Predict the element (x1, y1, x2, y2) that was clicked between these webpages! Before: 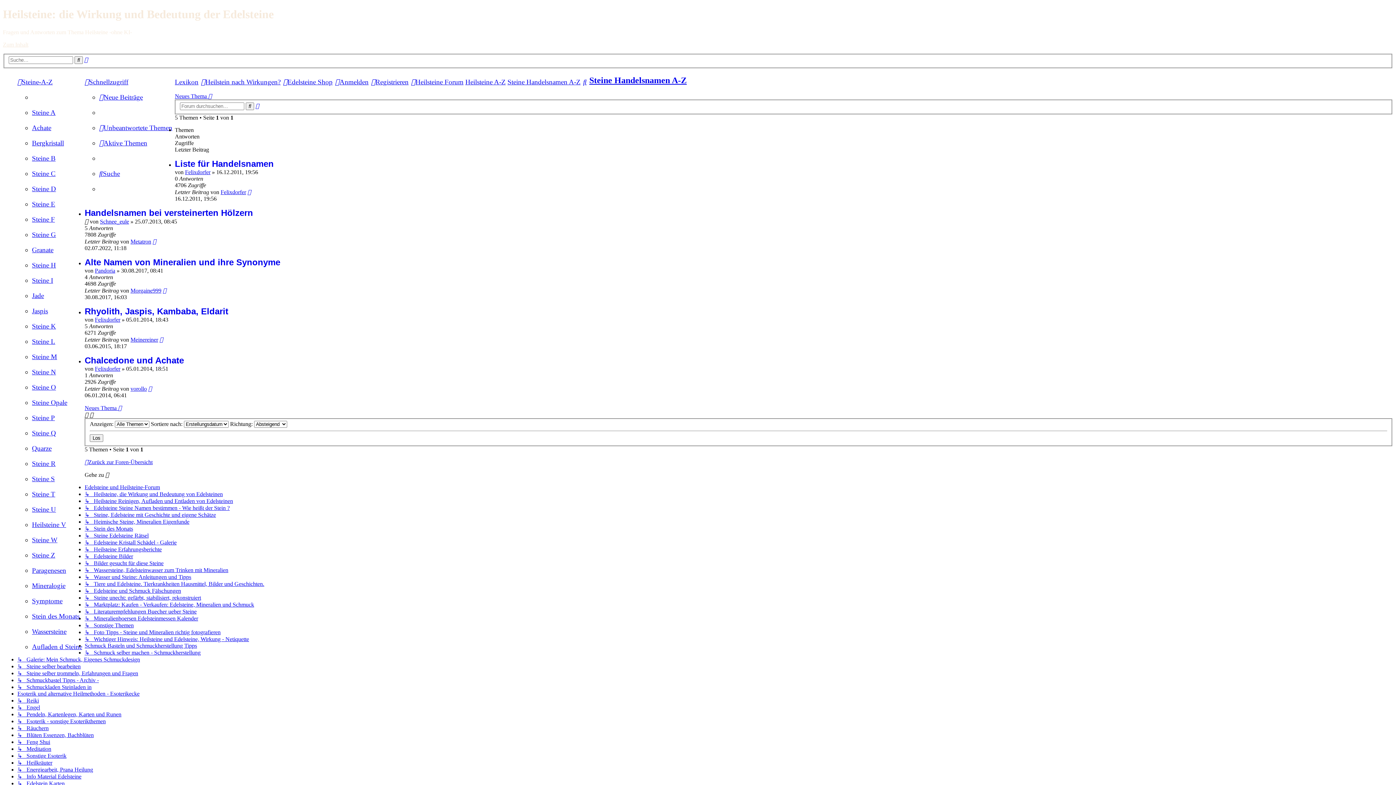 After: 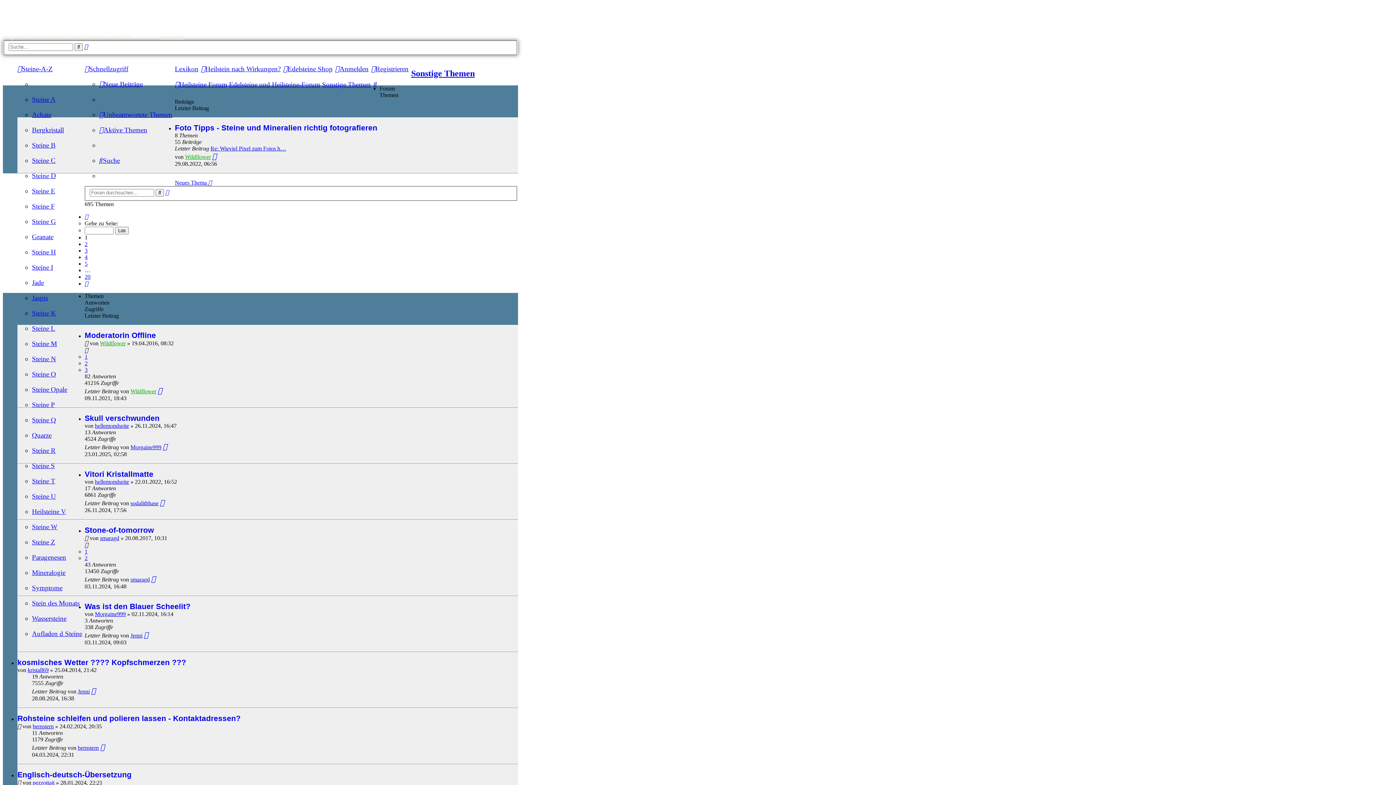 Action: label: ↳   Sonstige Themen bbox: (84, 622, 133, 628)